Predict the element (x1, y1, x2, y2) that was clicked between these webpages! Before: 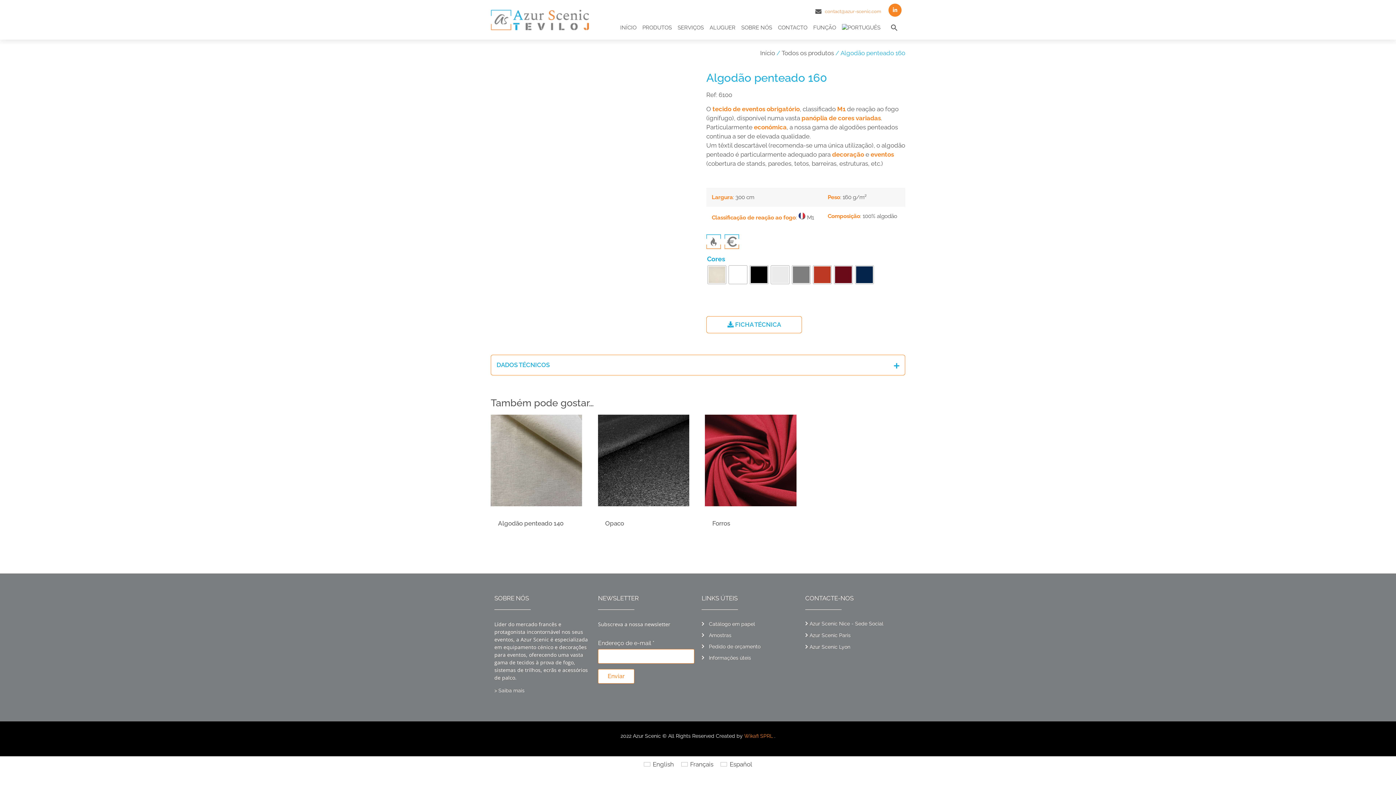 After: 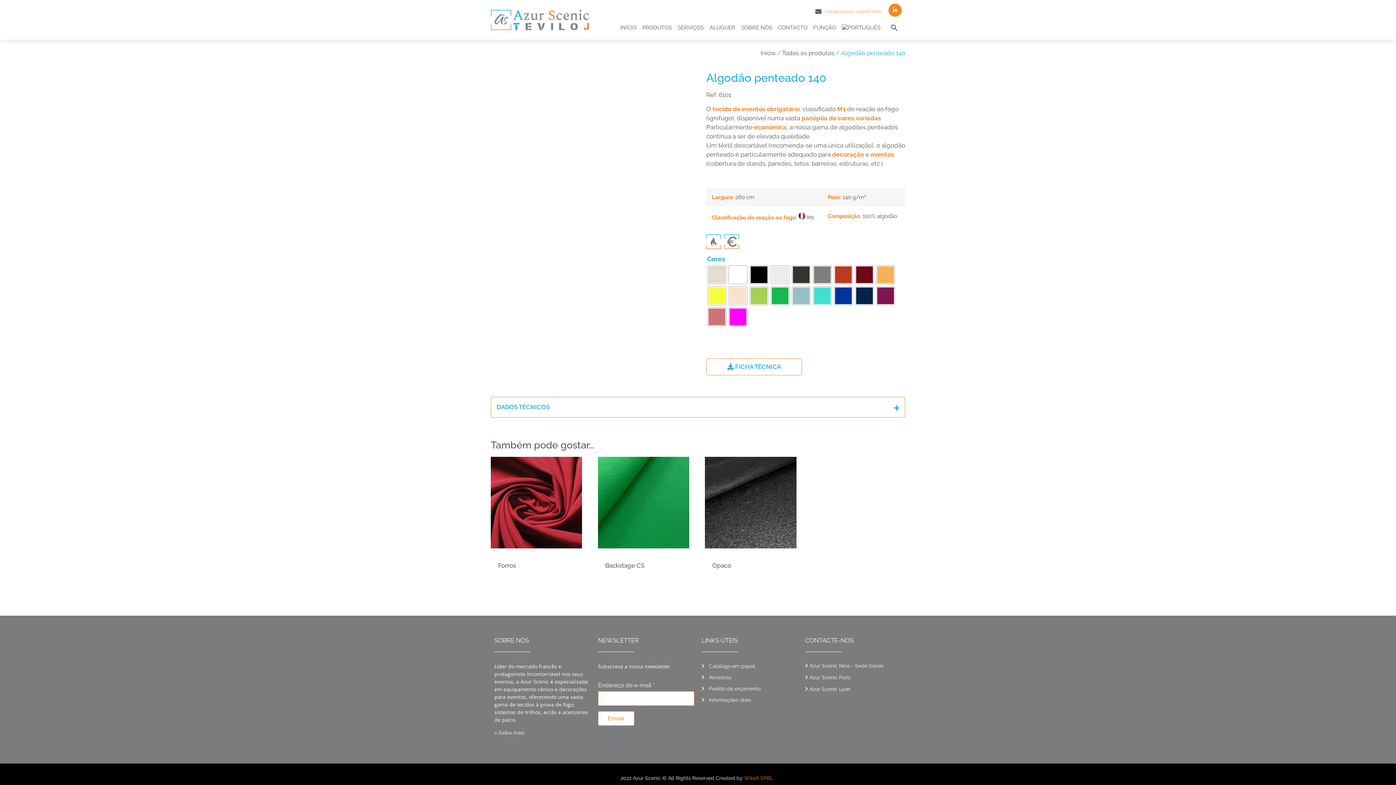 Action: label: Algodão penteado 140 bbox: (490, 415, 582, 534)